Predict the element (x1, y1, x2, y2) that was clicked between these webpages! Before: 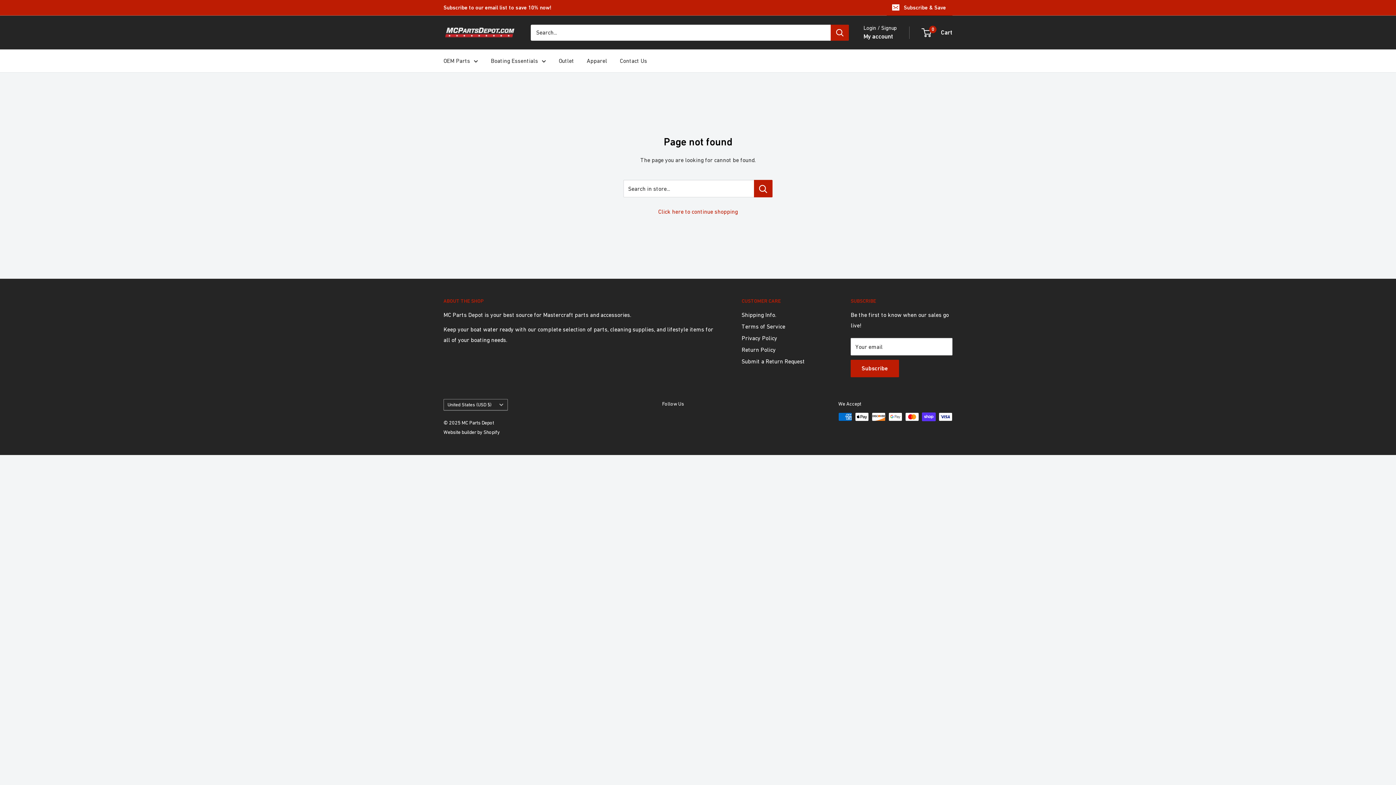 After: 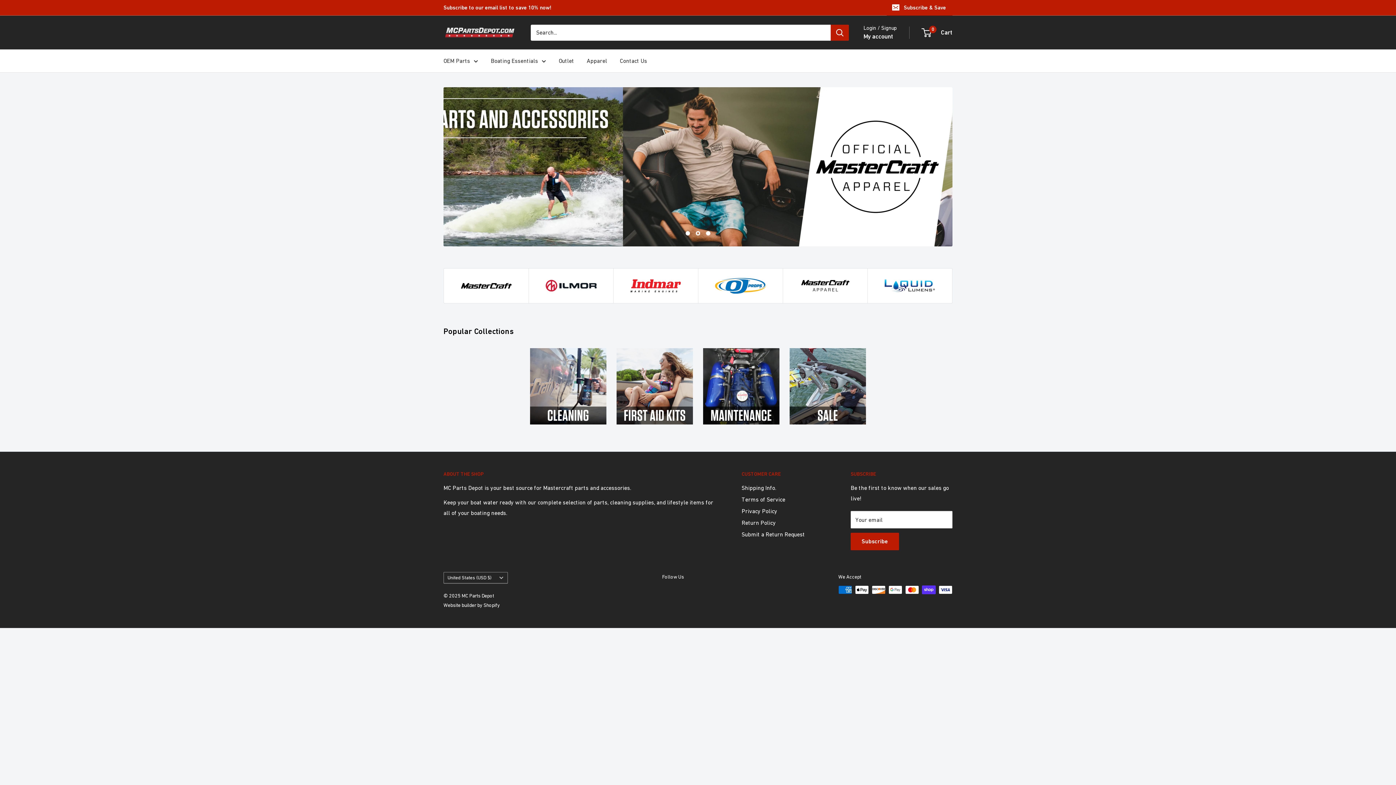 Action: label: Click here to continue shopping bbox: (658, 208, 738, 214)